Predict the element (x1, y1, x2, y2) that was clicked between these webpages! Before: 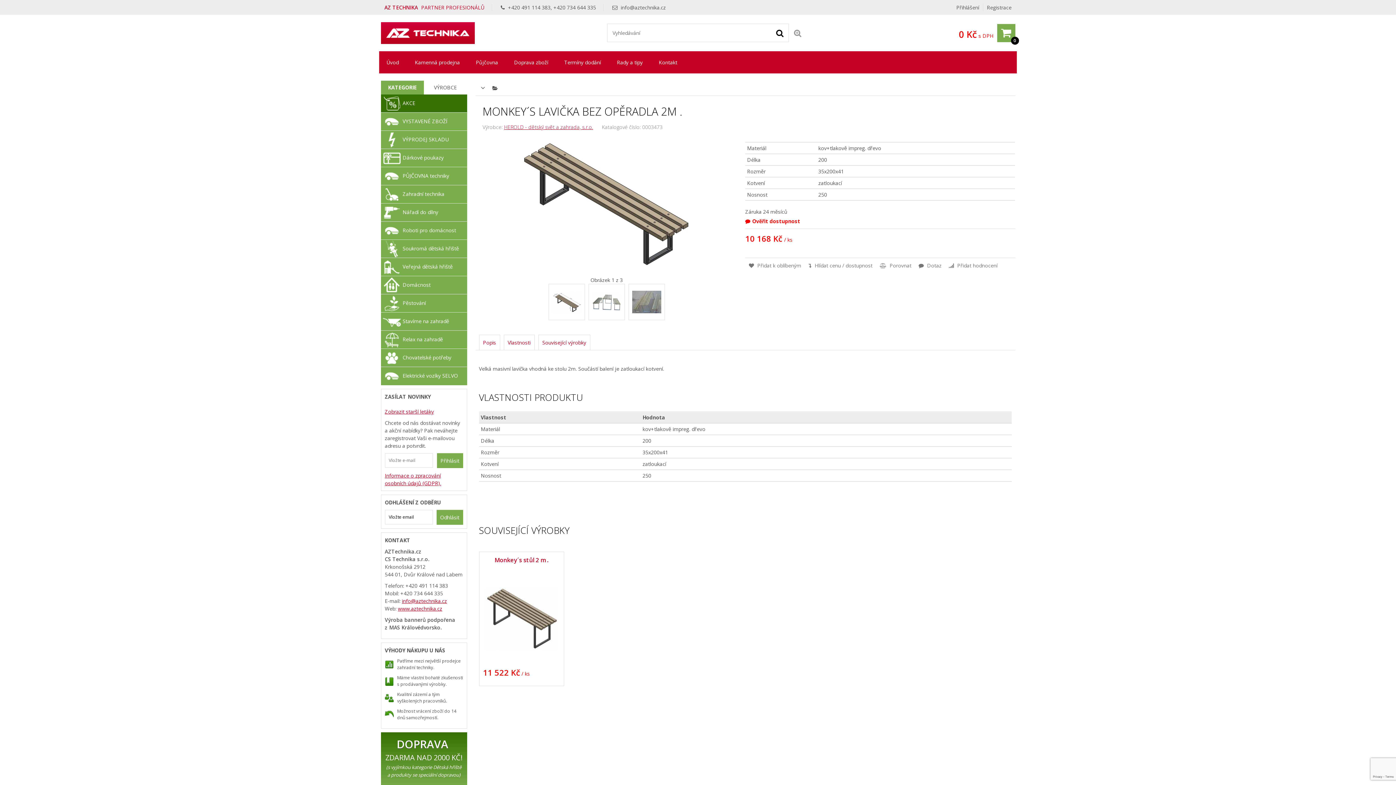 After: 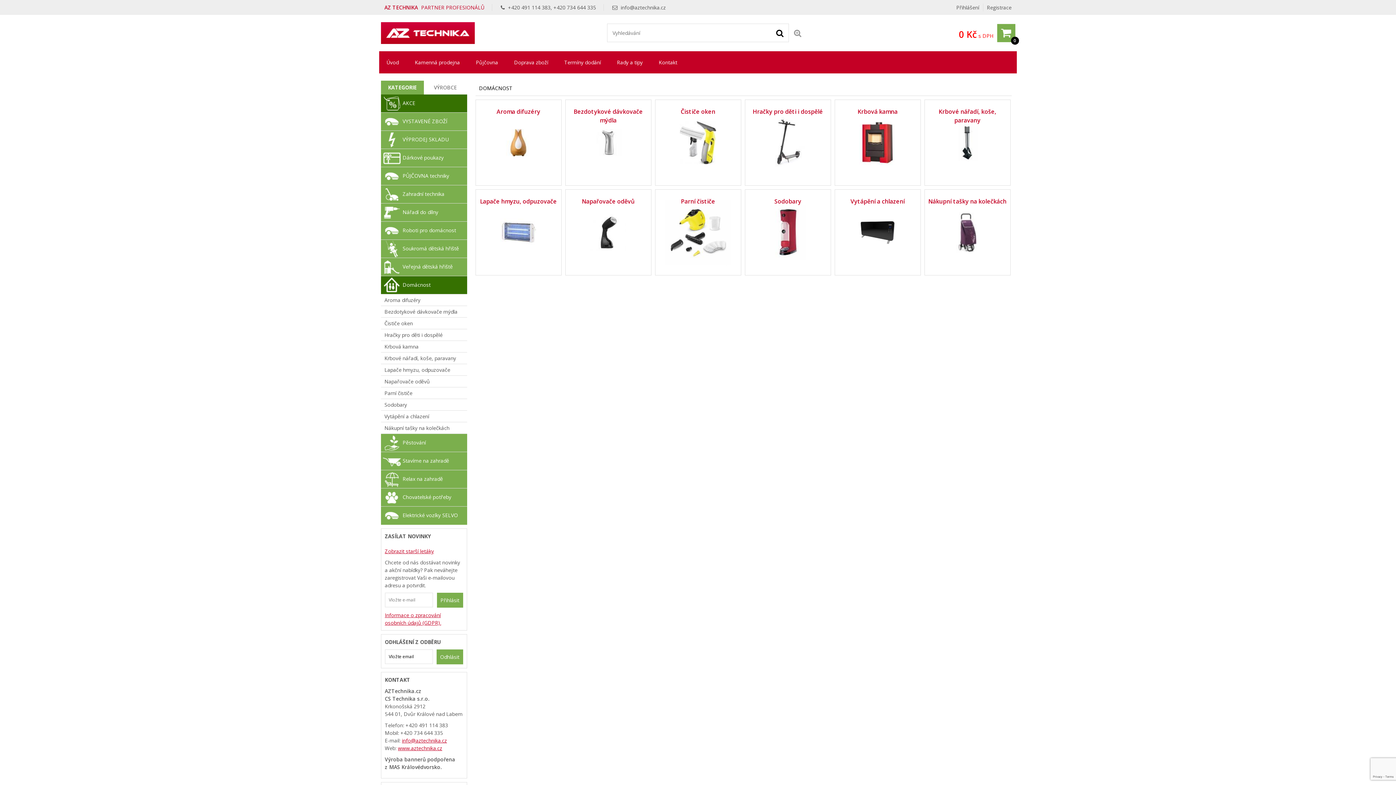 Action: label: Domácnost bbox: (380, 276, 467, 294)